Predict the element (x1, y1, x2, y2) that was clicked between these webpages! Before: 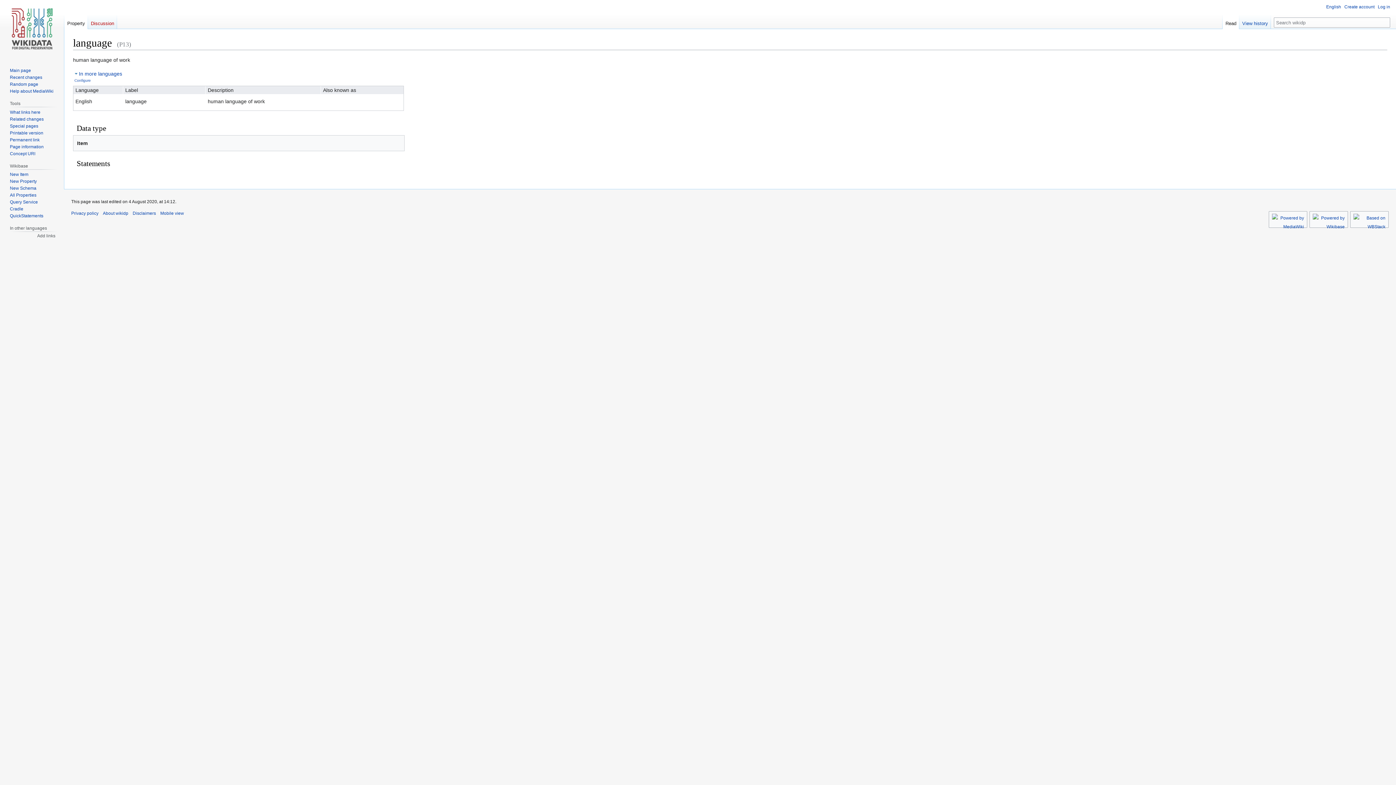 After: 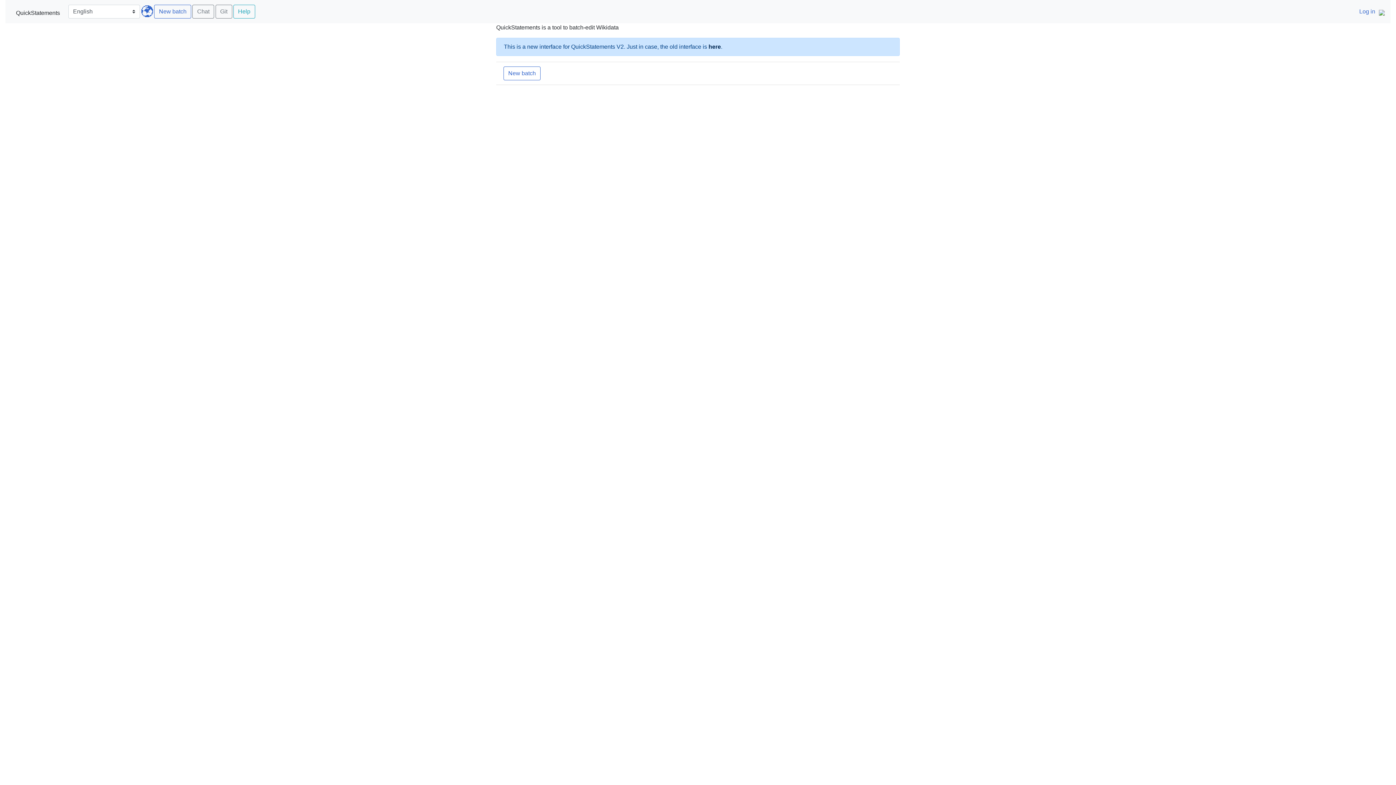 Action: bbox: (9, 213, 43, 218) label: QuickStatements